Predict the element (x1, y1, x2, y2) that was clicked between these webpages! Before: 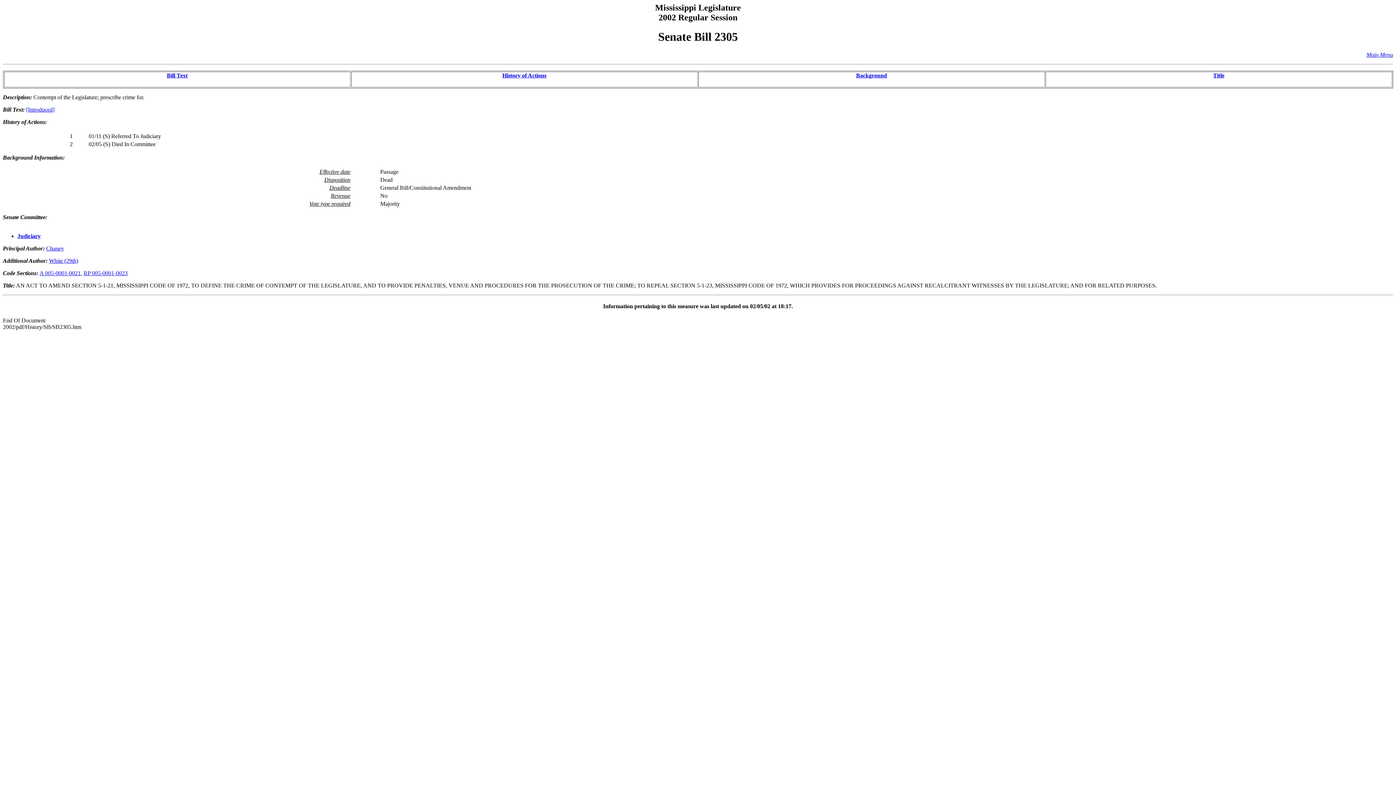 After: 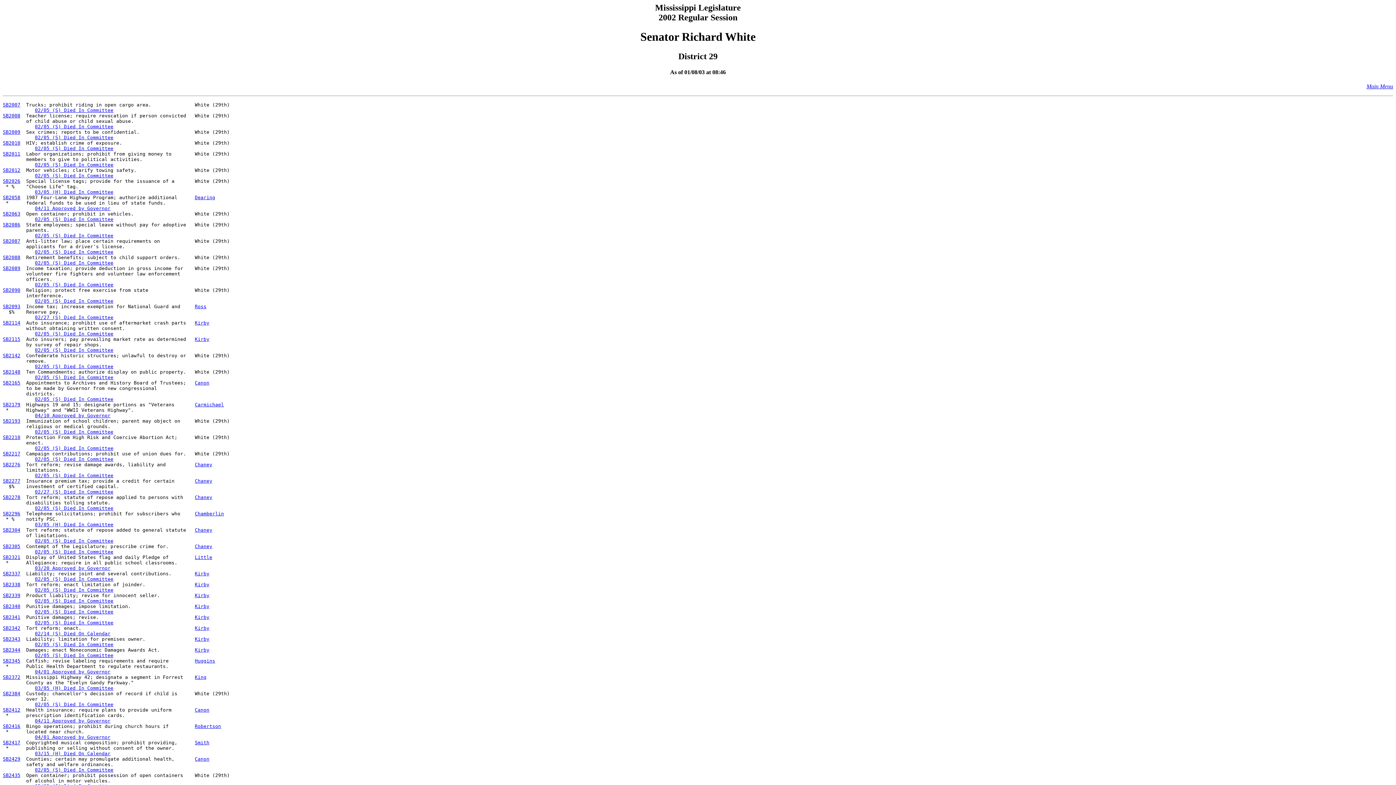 Action: label: White (29th) bbox: (49, 257, 78, 263)